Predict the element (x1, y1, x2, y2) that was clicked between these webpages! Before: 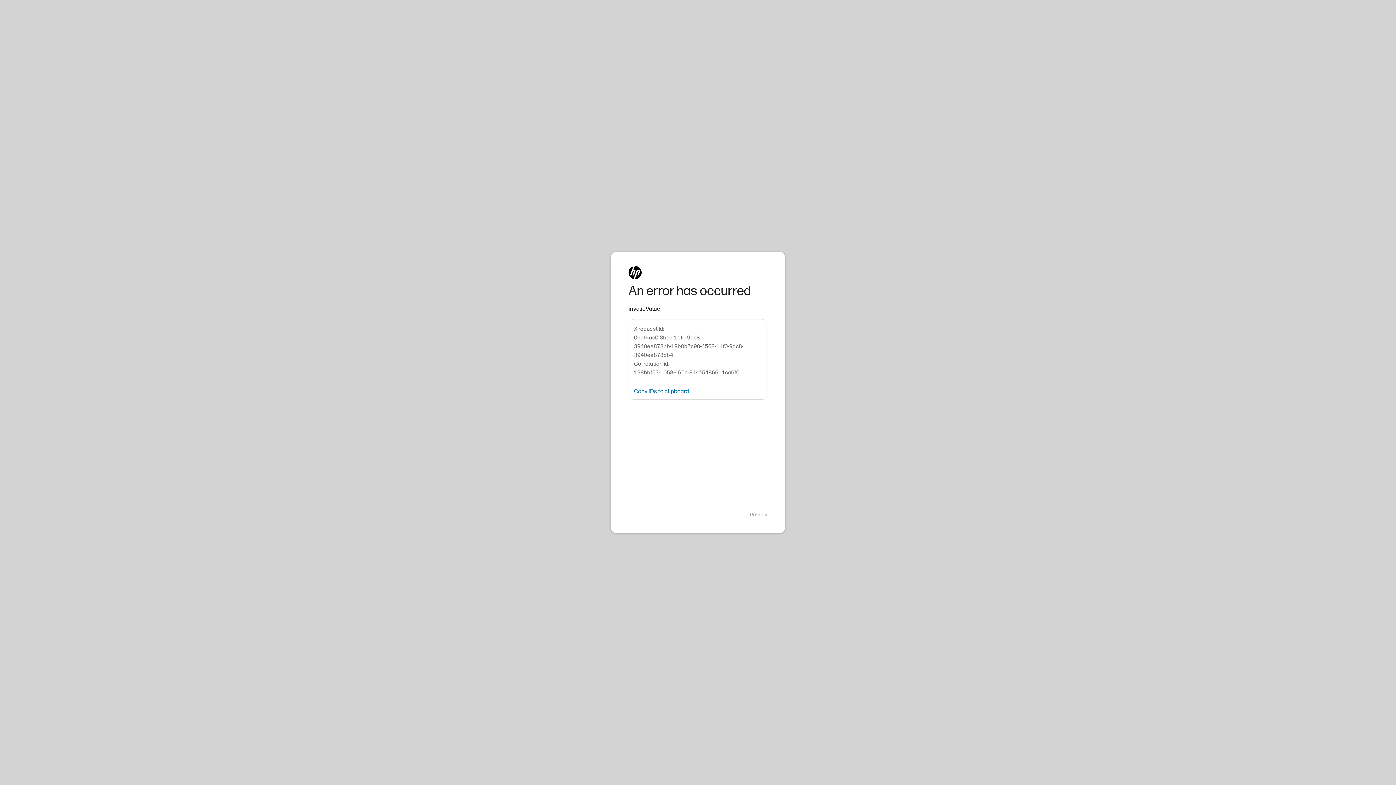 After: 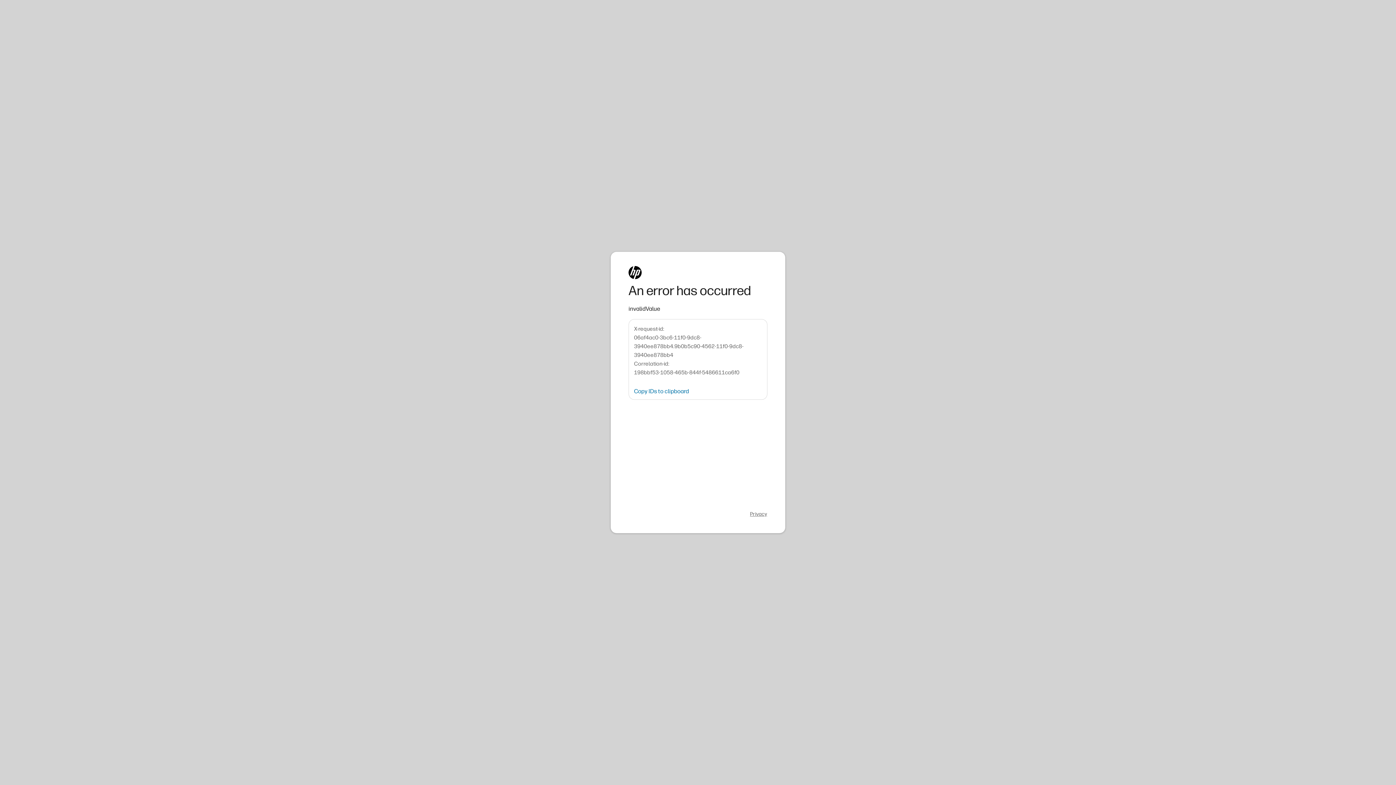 Action: label: Privacy bbox: (750, 511, 767, 518)